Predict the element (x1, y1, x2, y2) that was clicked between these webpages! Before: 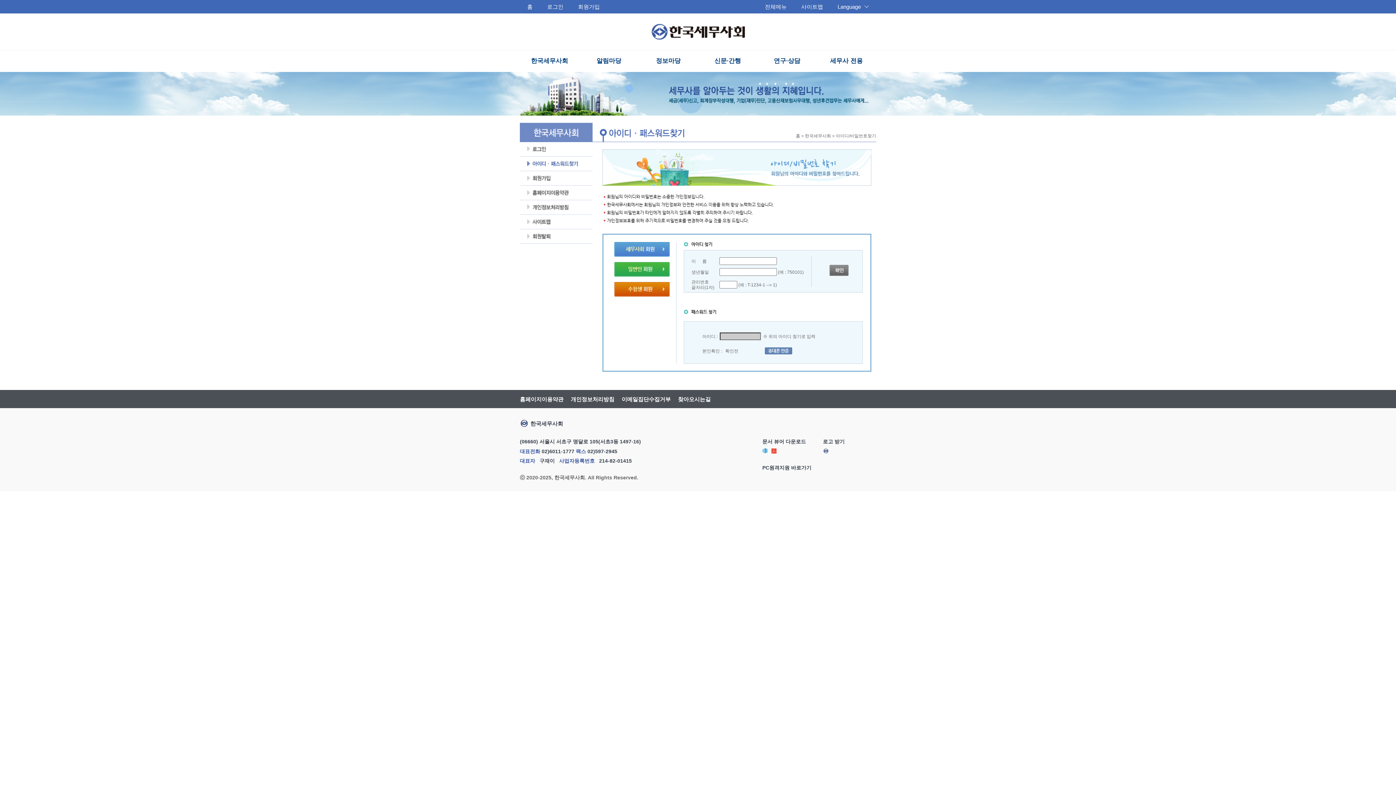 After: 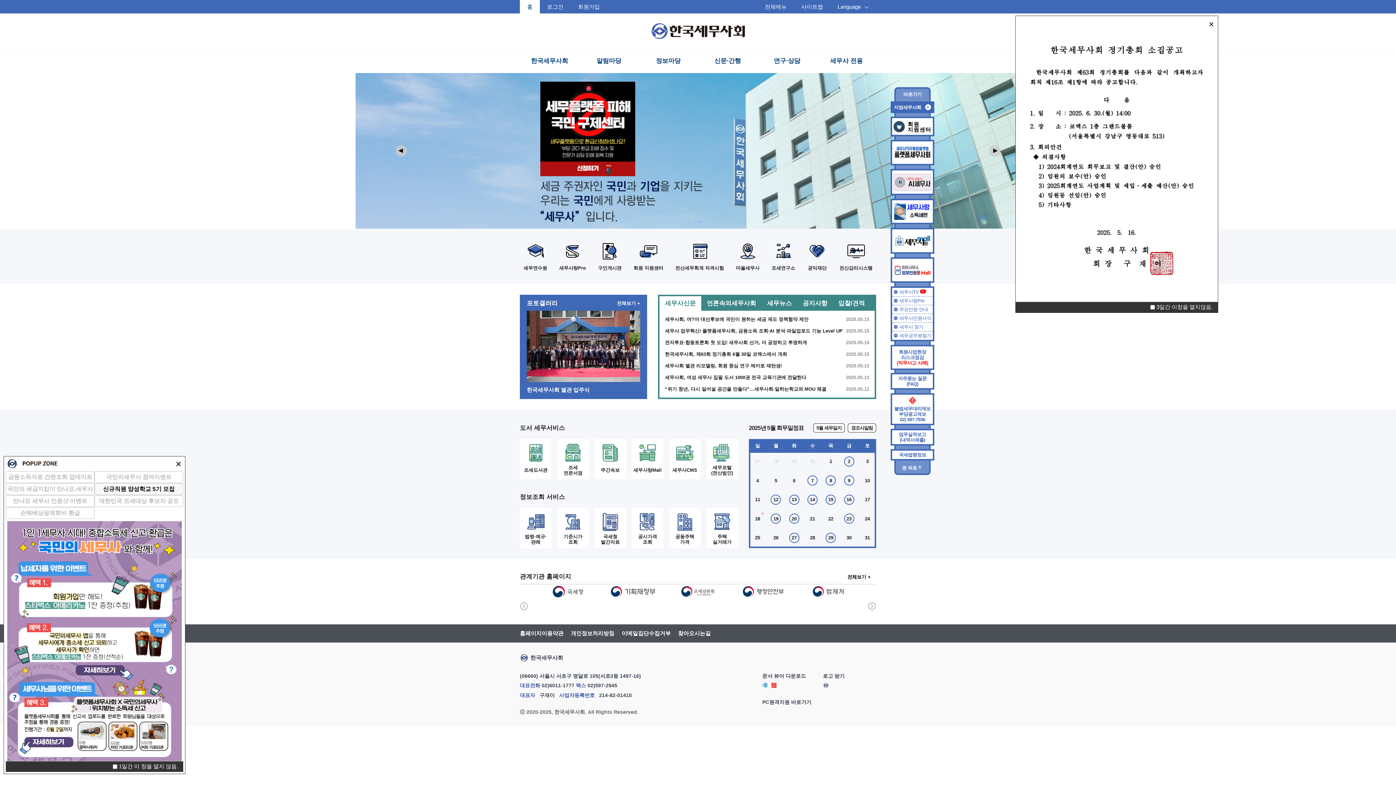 Action: bbox: (648, 23, 747, 40)